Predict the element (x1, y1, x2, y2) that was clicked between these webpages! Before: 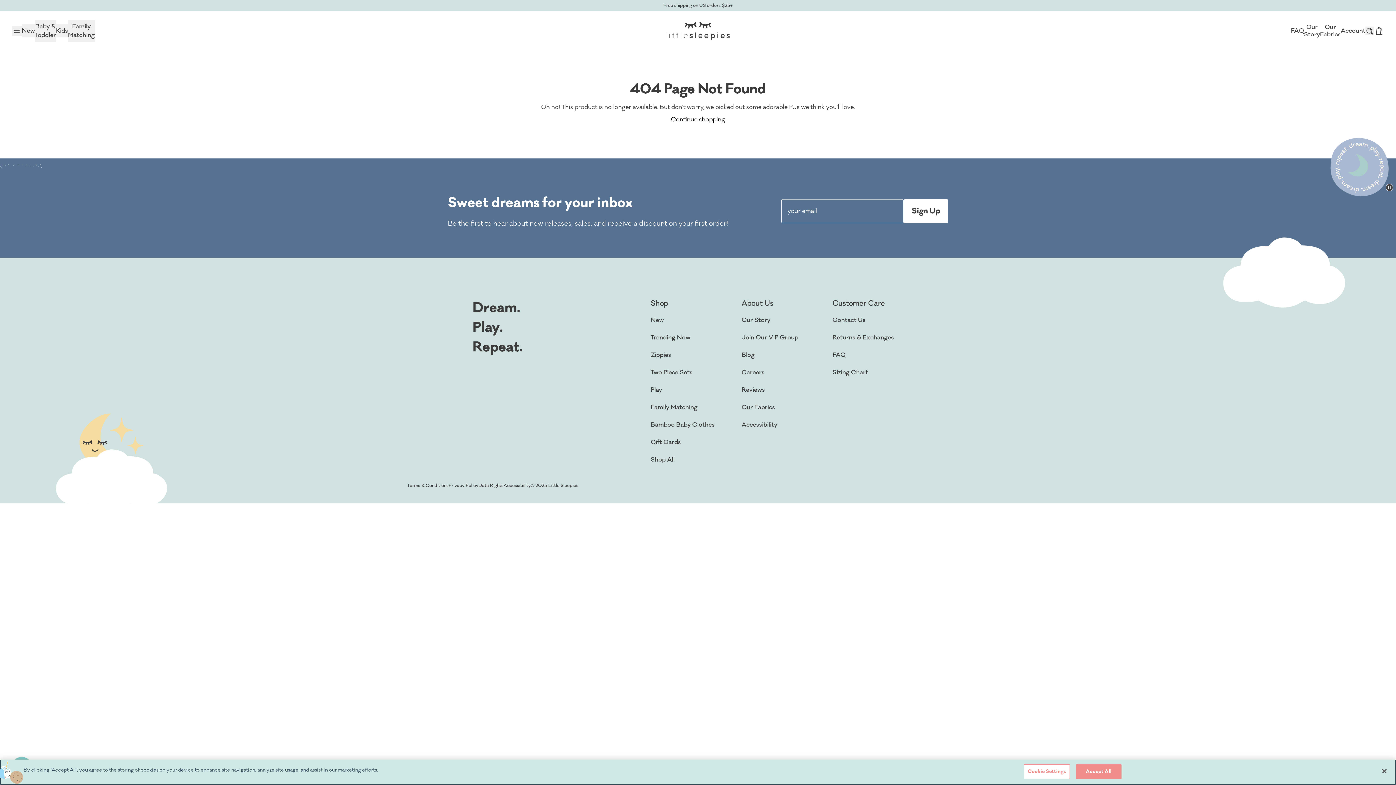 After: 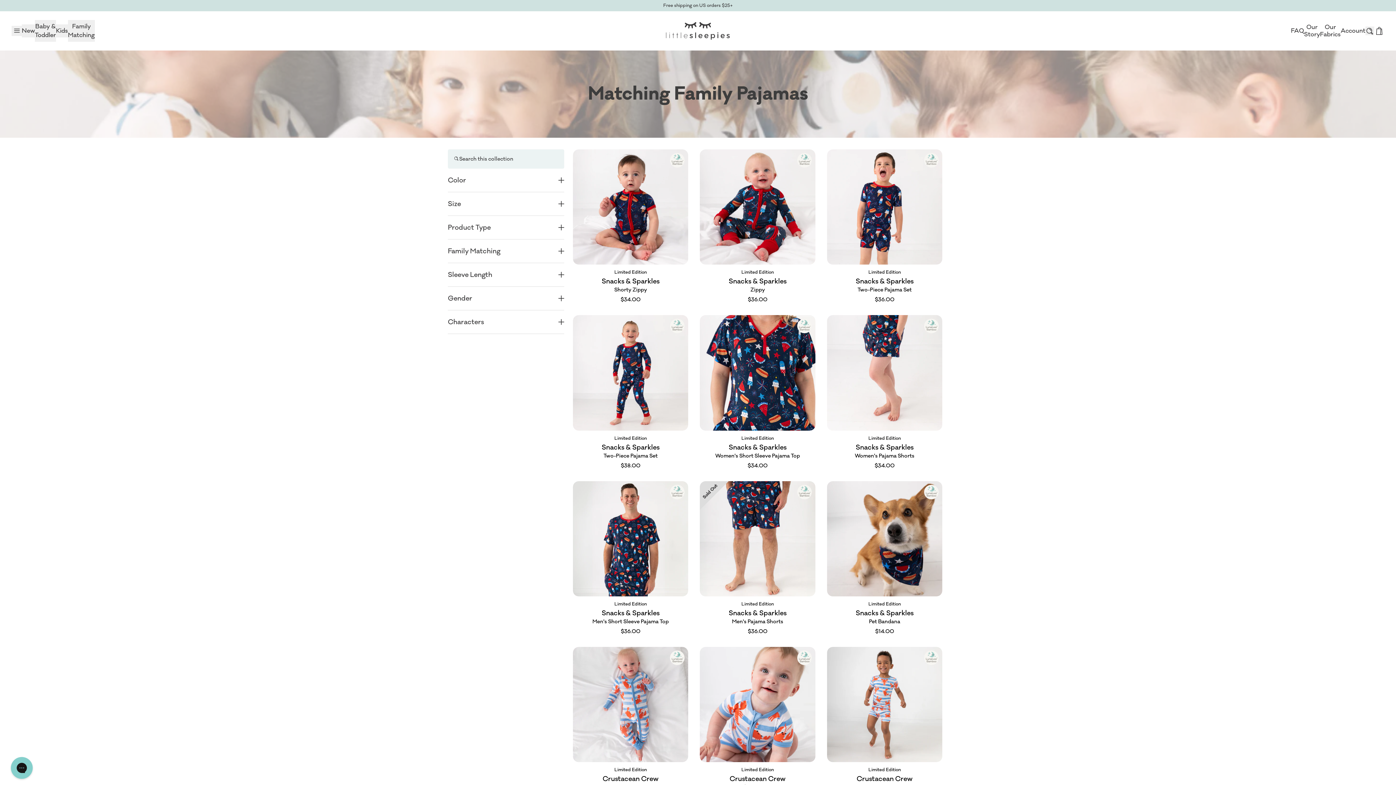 Action: label: Family Matching bbox: (650, 403, 697, 411)